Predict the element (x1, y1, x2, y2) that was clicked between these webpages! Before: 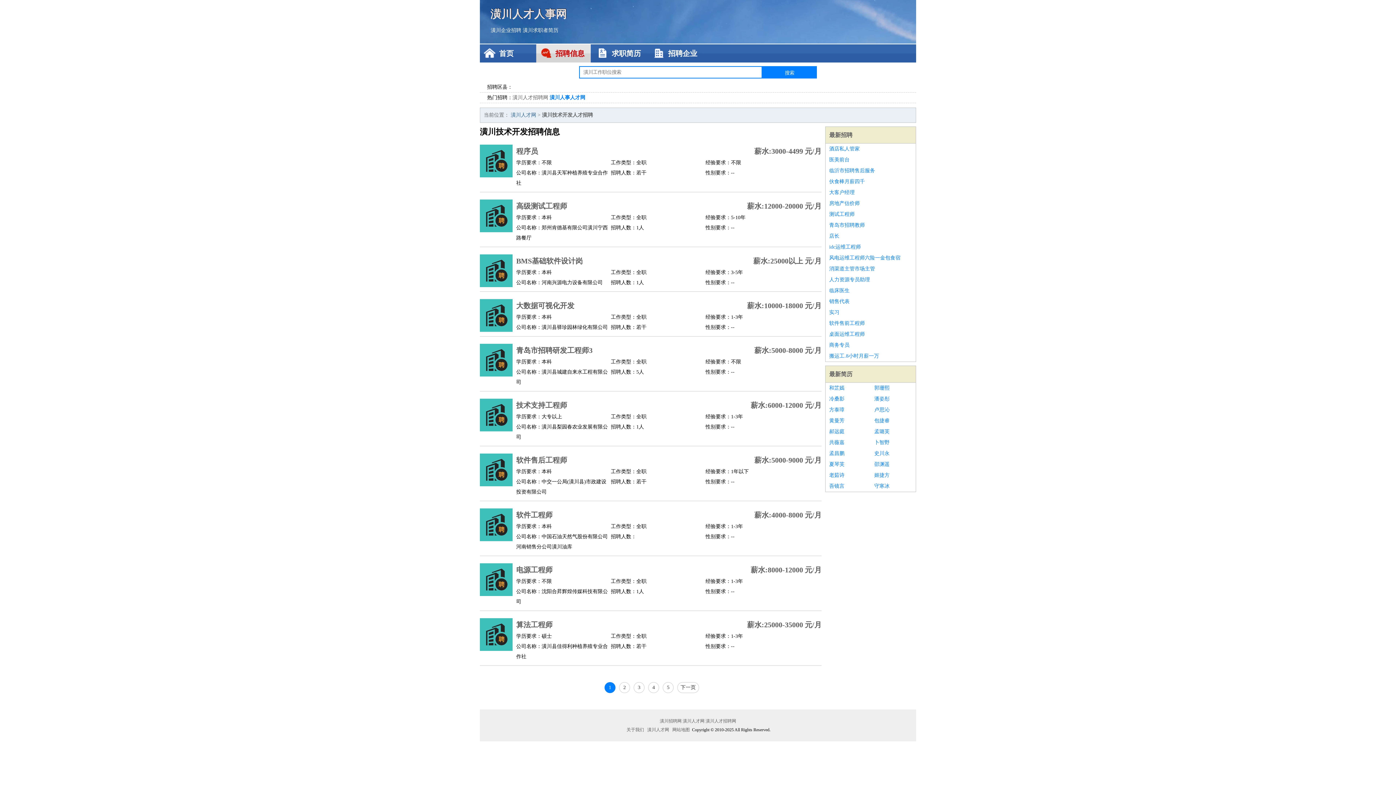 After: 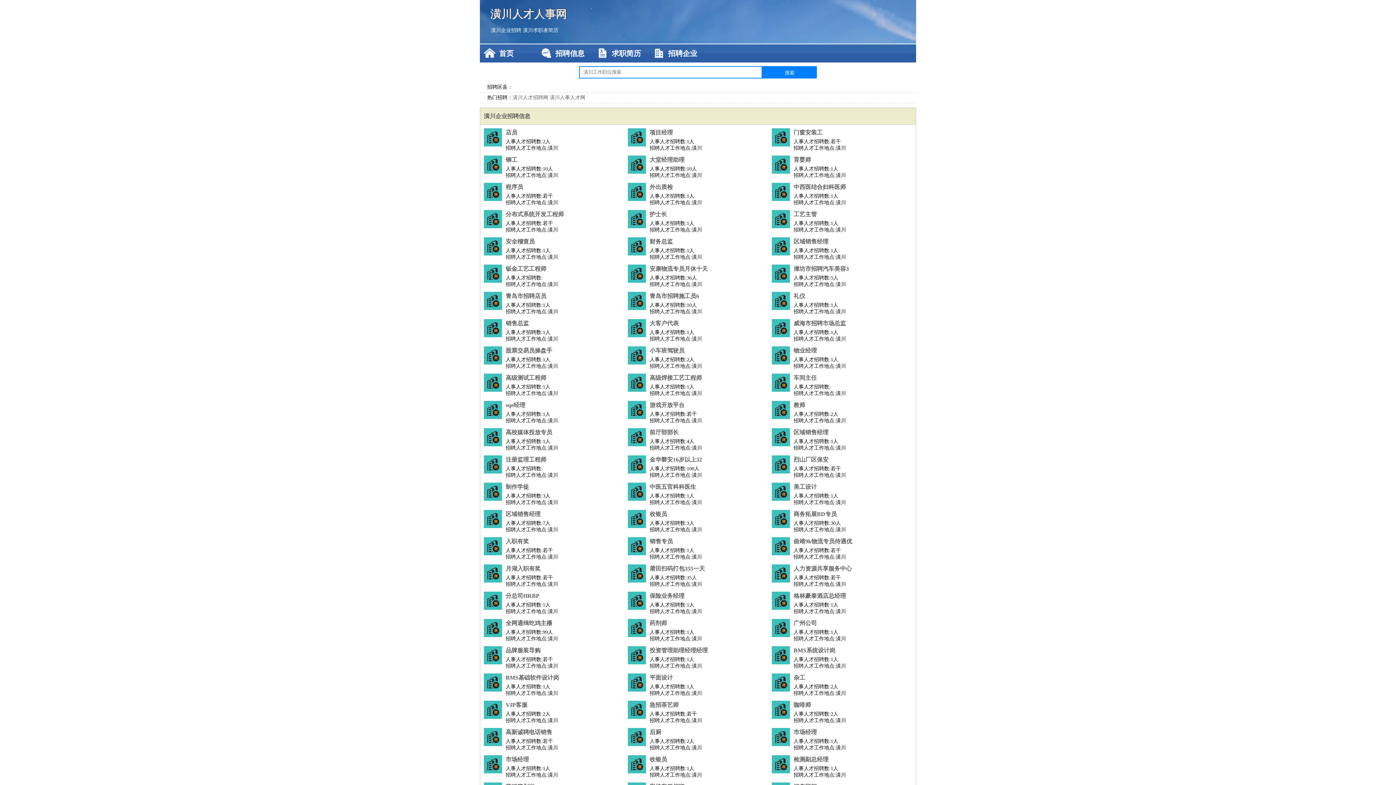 Action: bbox: (658, 718, 737, 724) label: 潢川招聘网 潢川人才网 潢川人才招聘网